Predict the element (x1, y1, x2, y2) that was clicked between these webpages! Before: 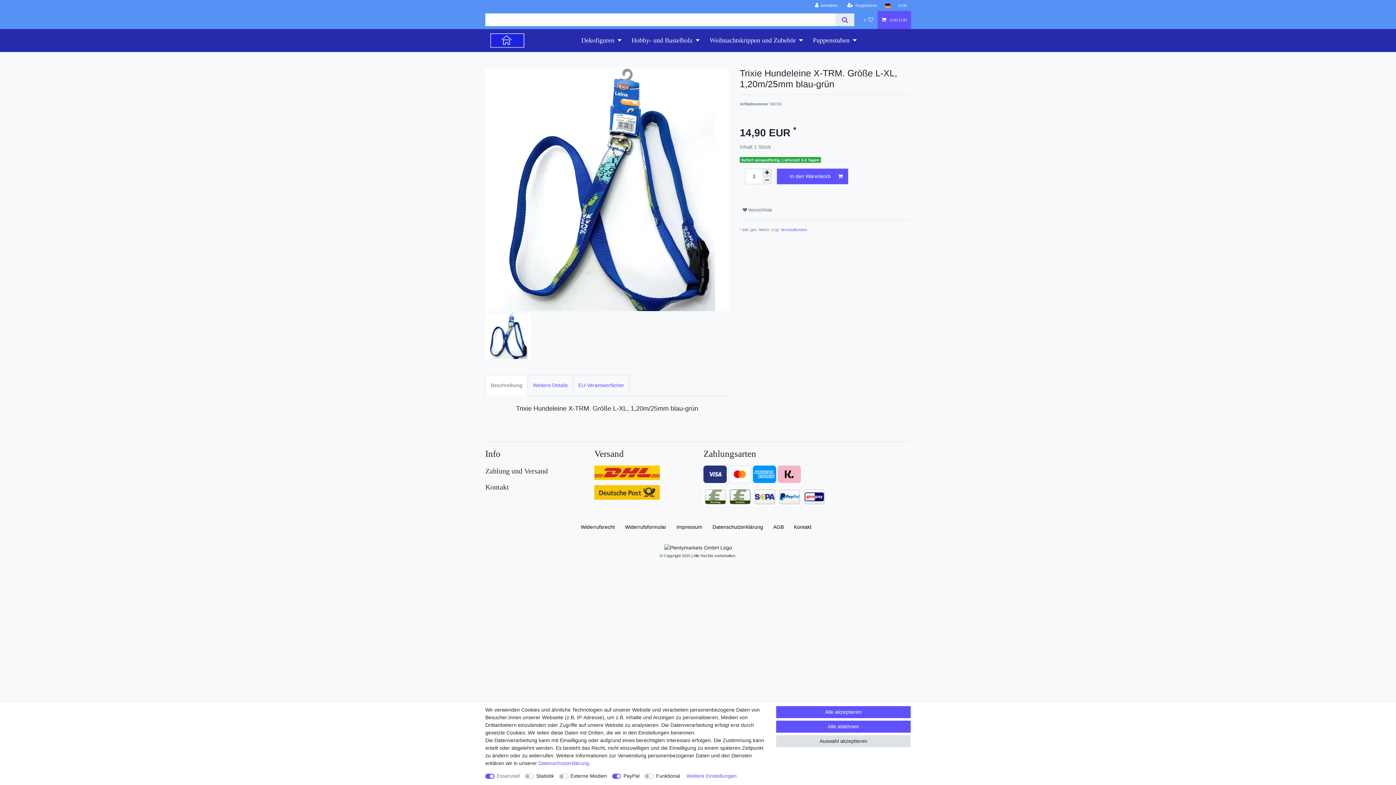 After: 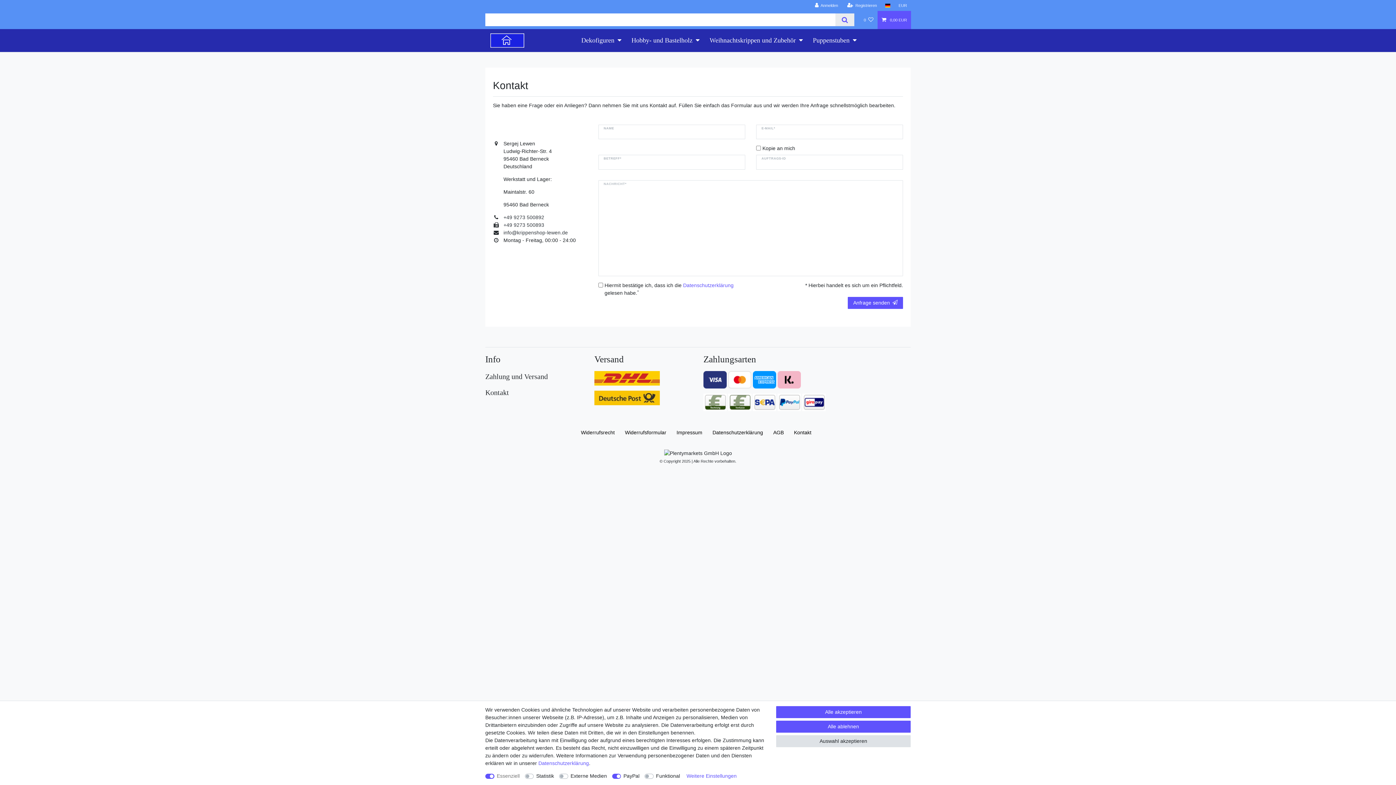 Action: bbox: (485, 481, 583, 492) label: Kontakt